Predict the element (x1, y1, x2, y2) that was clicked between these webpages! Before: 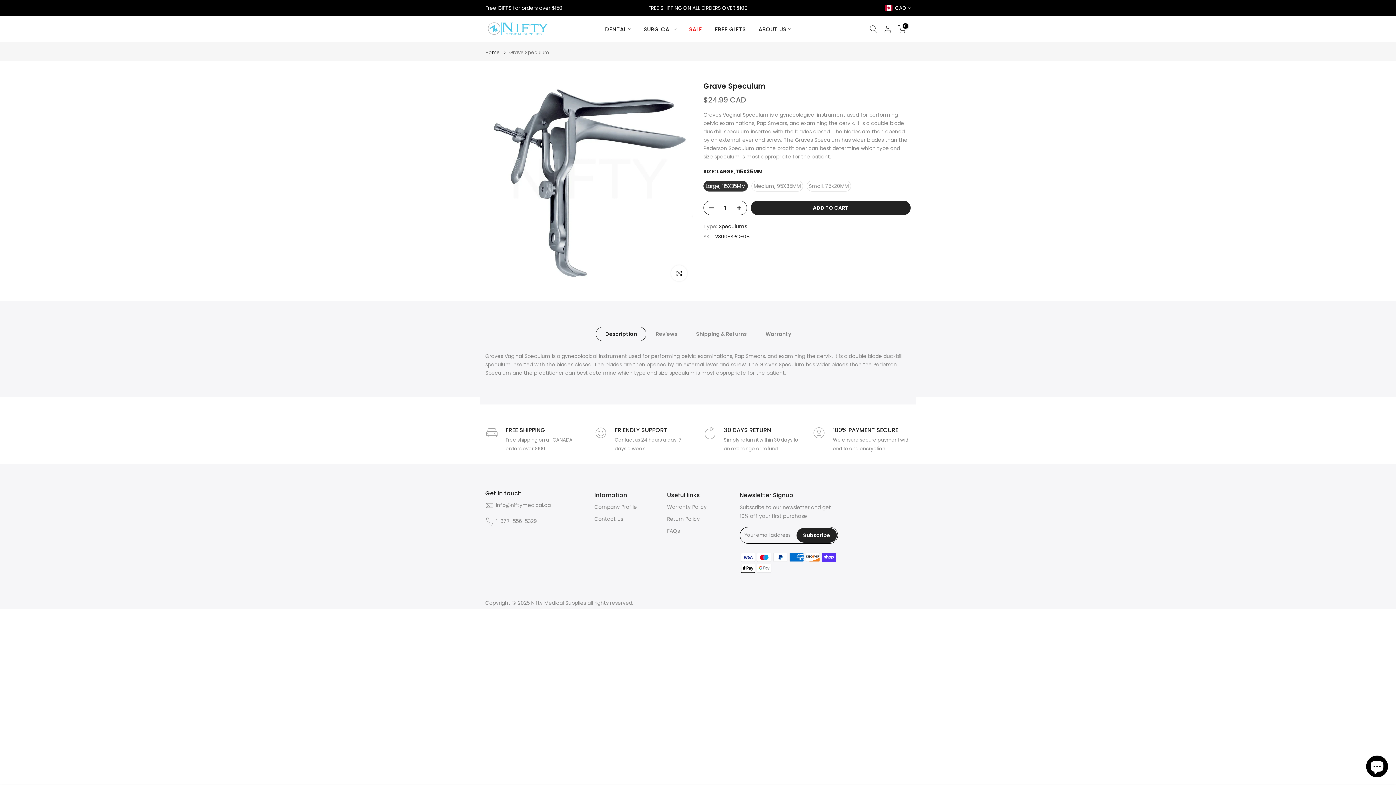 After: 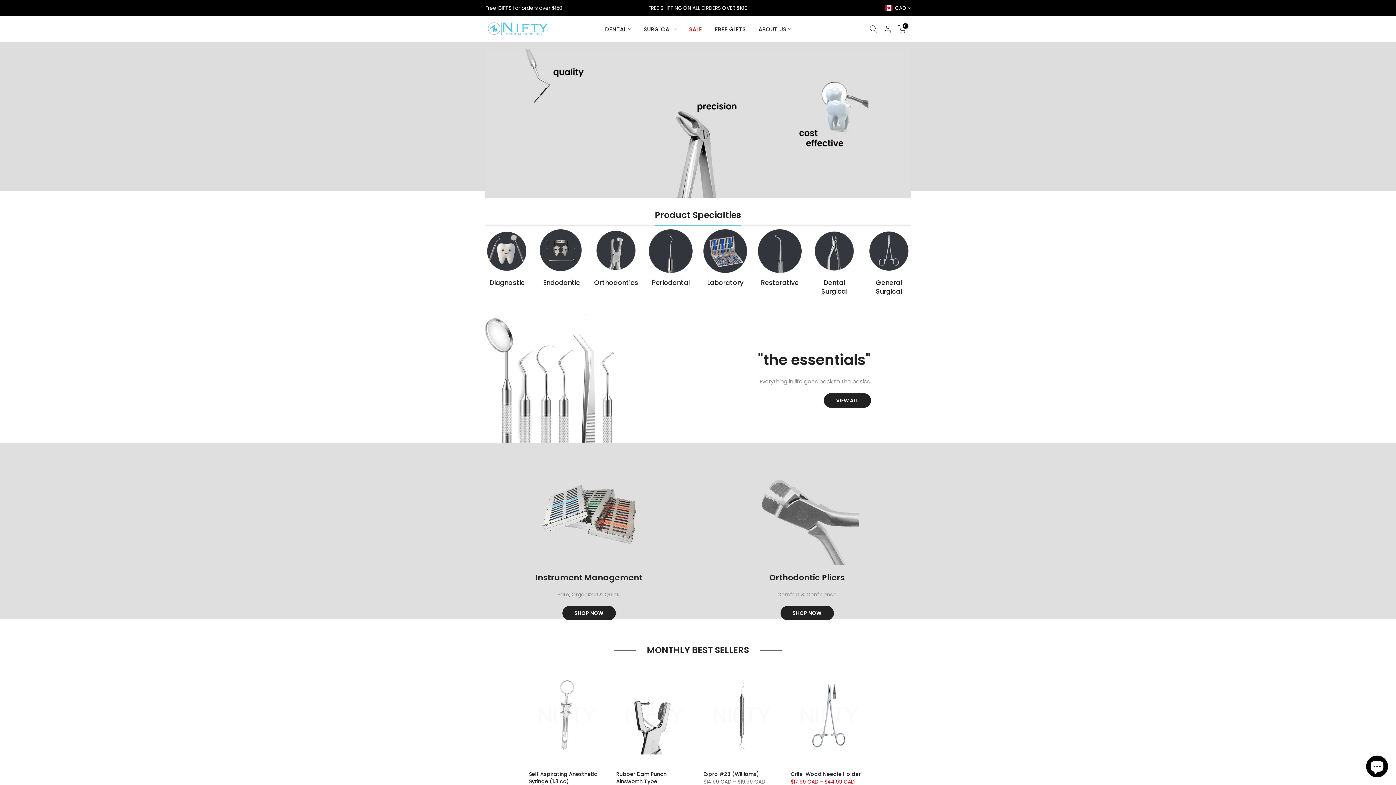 Action: bbox: (485, 50, 500, 54) label: Home